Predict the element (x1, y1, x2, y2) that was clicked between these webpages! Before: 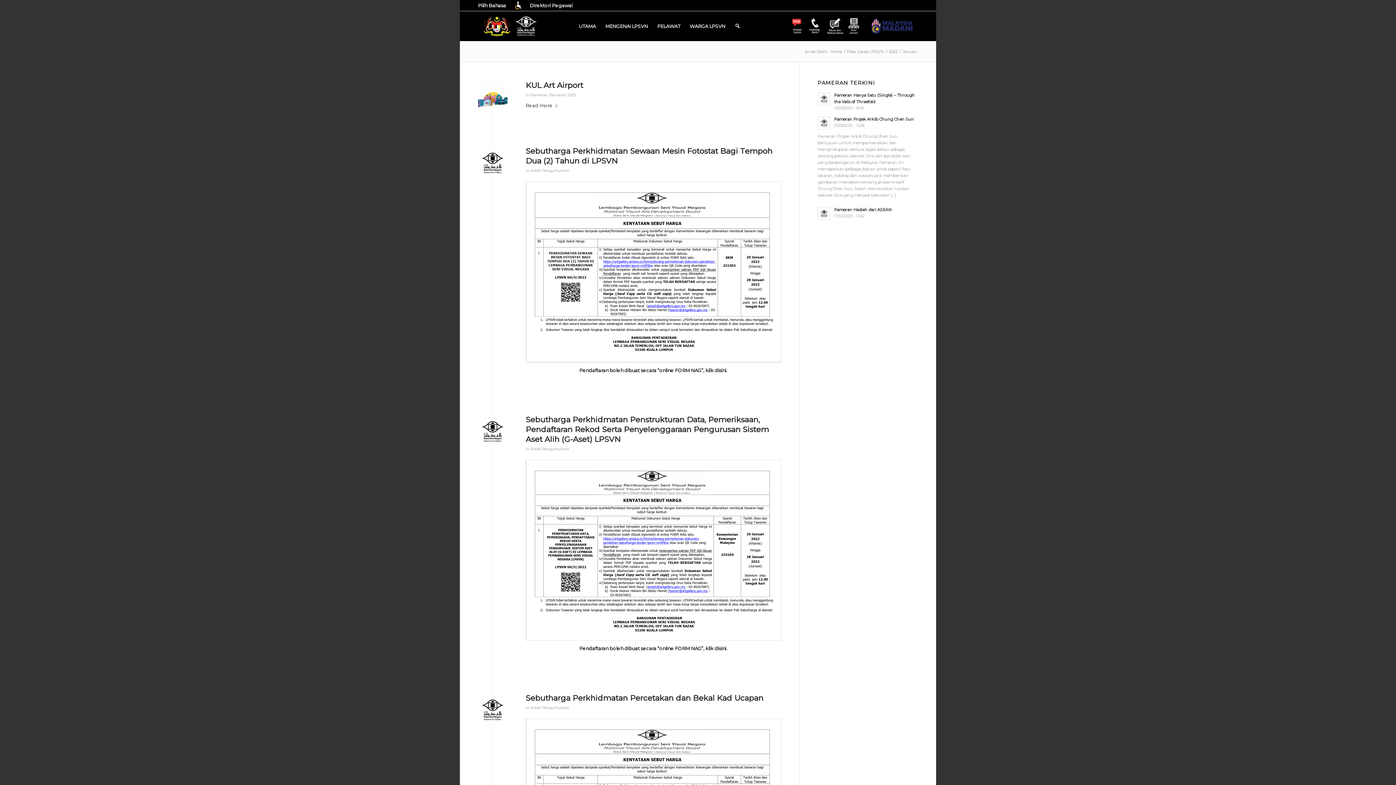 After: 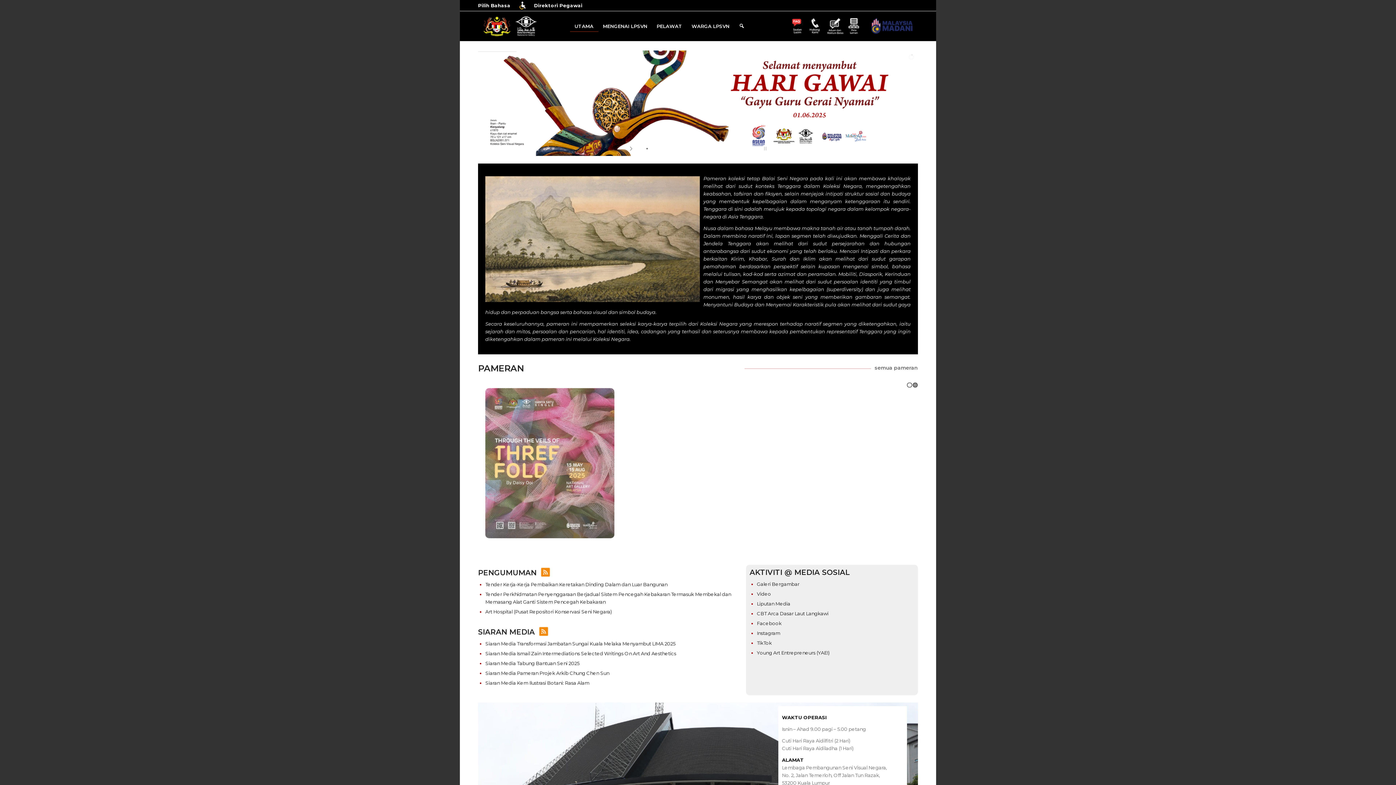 Action: label: Home bbox: (829, 49, 843, 54)